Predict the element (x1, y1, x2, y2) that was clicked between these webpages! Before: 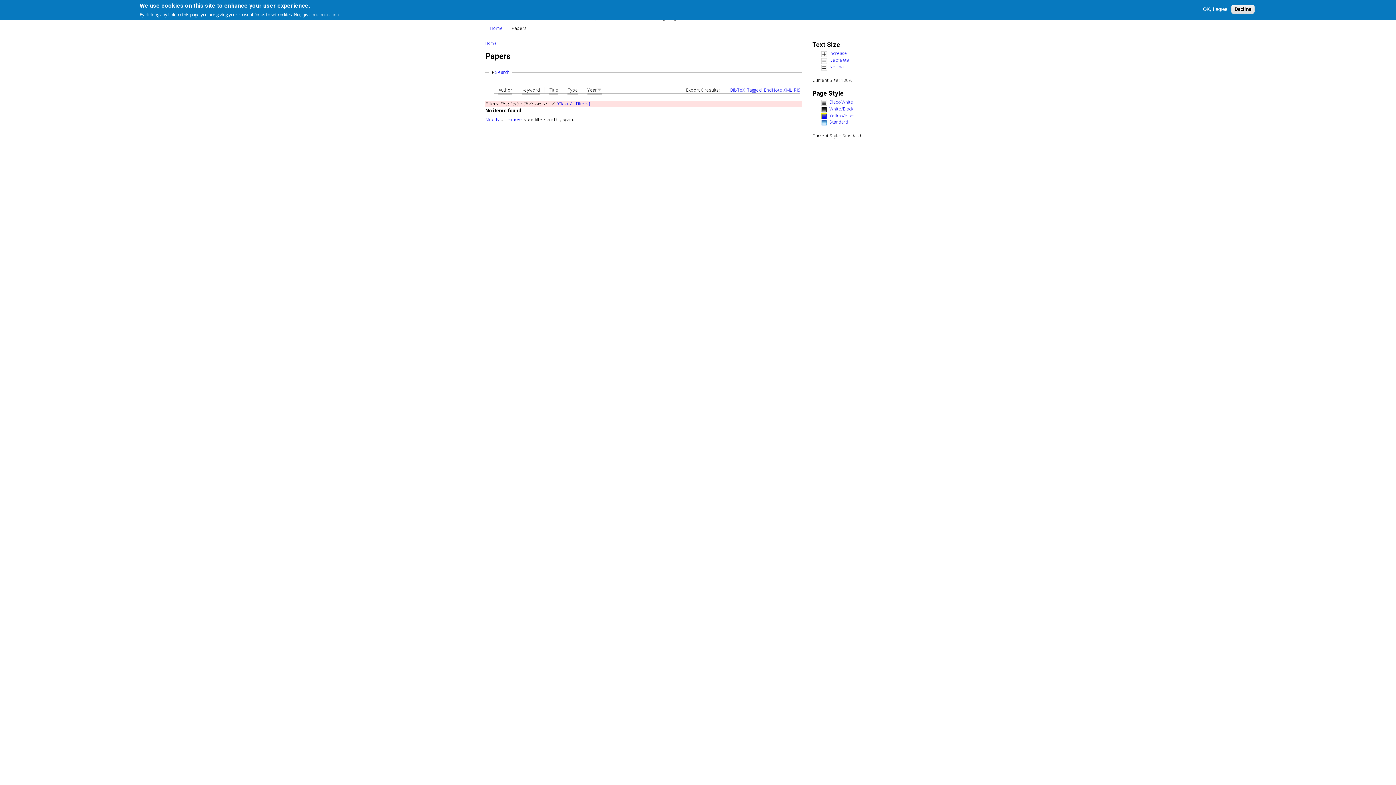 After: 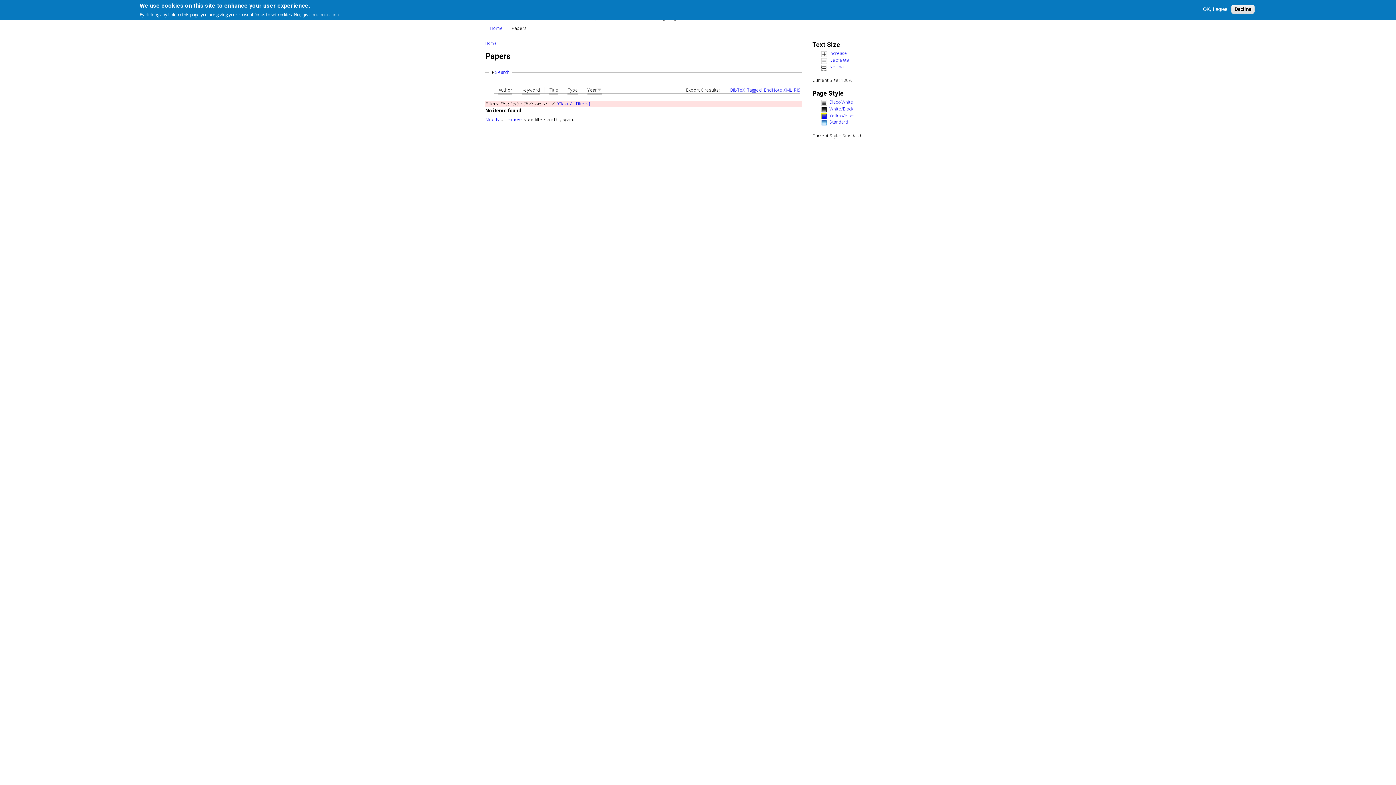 Action: bbox: (821, 64, 906, 70) label: Normal